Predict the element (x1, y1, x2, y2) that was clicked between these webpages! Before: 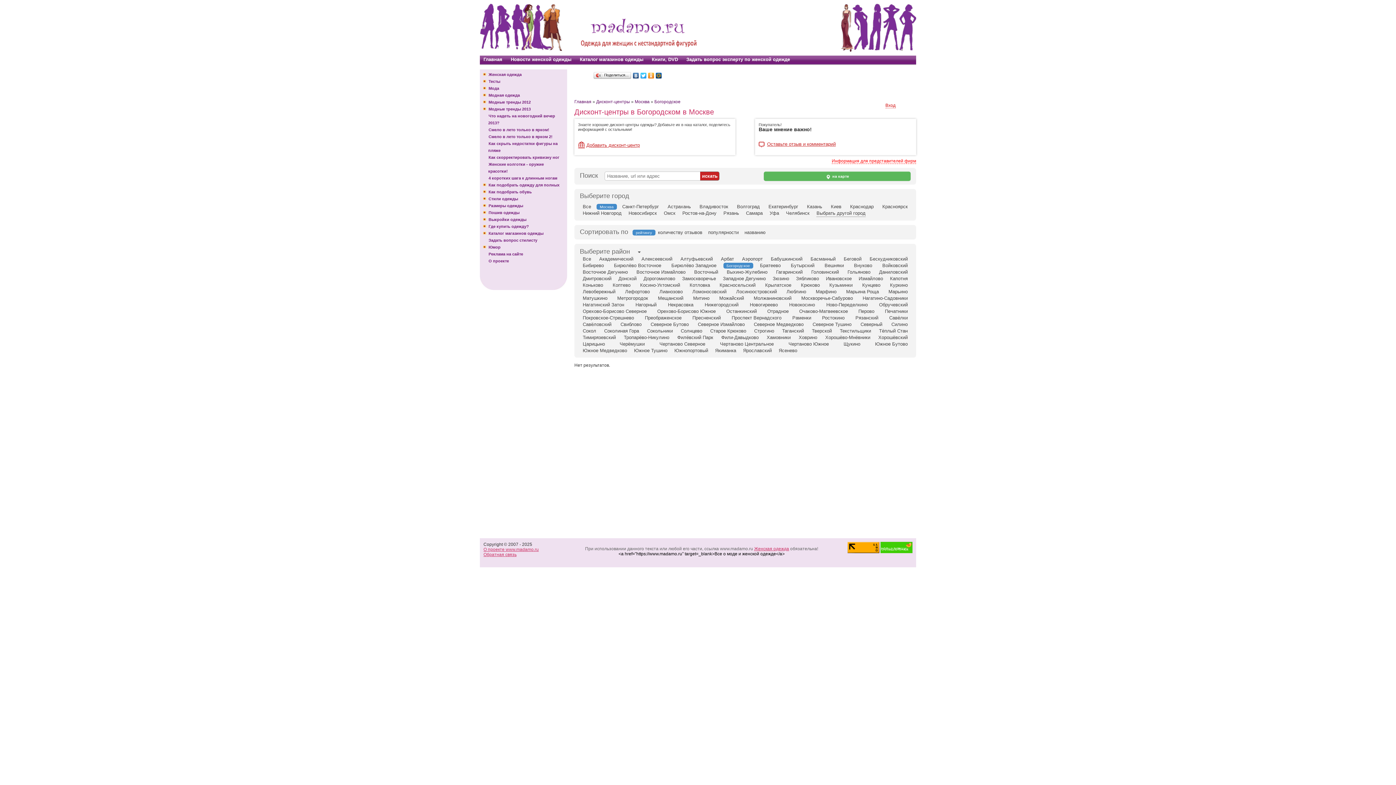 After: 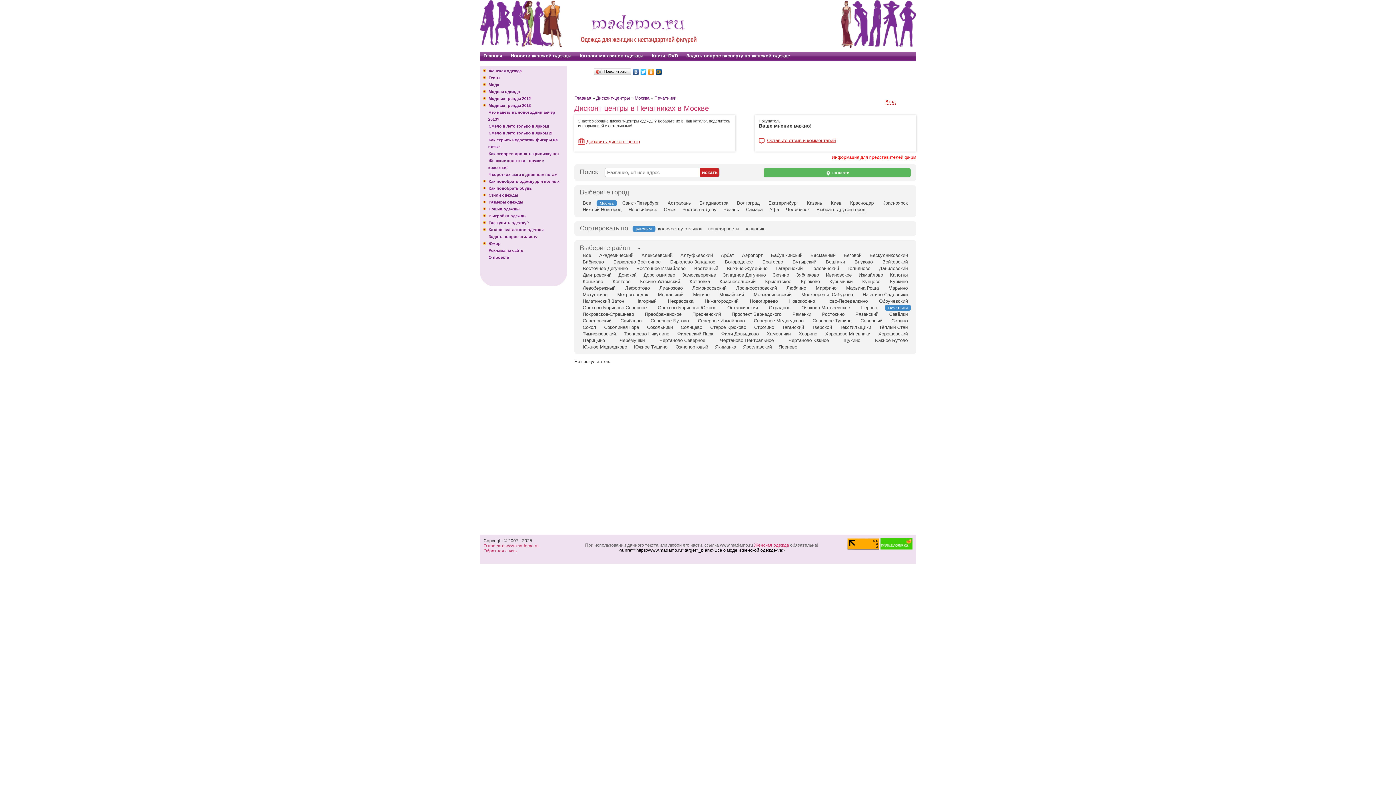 Action: bbox: (885, 308, 908, 314) label: Печатники